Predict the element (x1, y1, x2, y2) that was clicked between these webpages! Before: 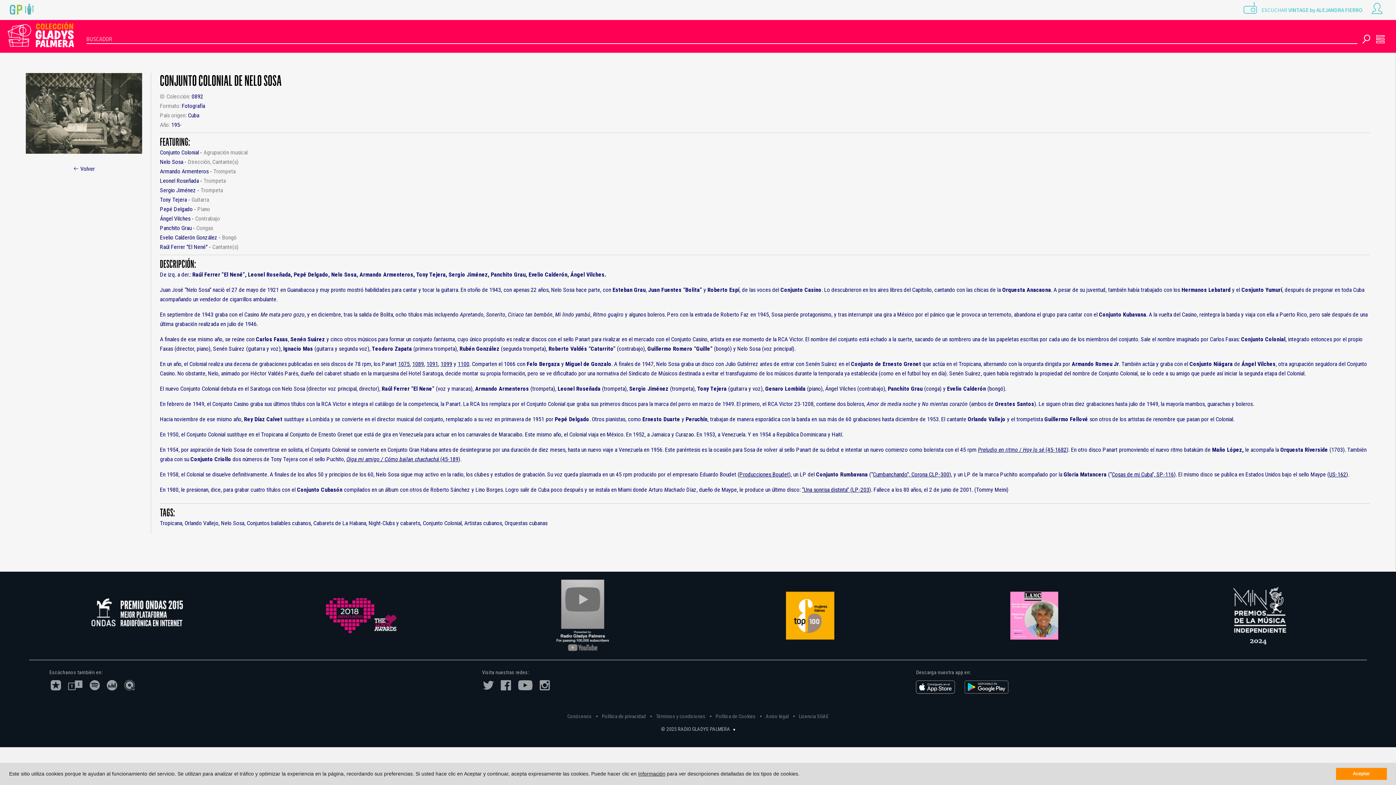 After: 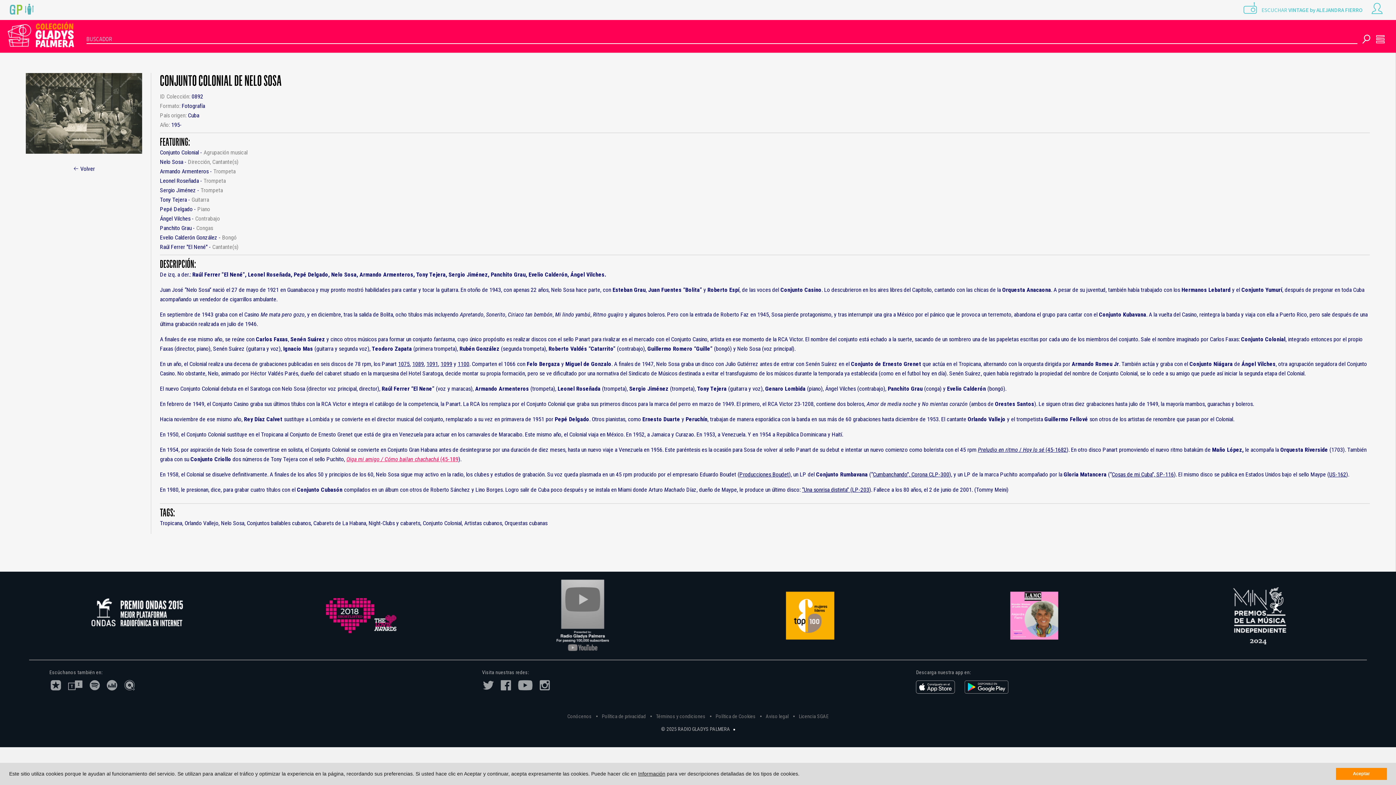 Action: label: Oiga mi amigo / Cómo bailan chachachá (45-189 bbox: (346, 456, 458, 462)